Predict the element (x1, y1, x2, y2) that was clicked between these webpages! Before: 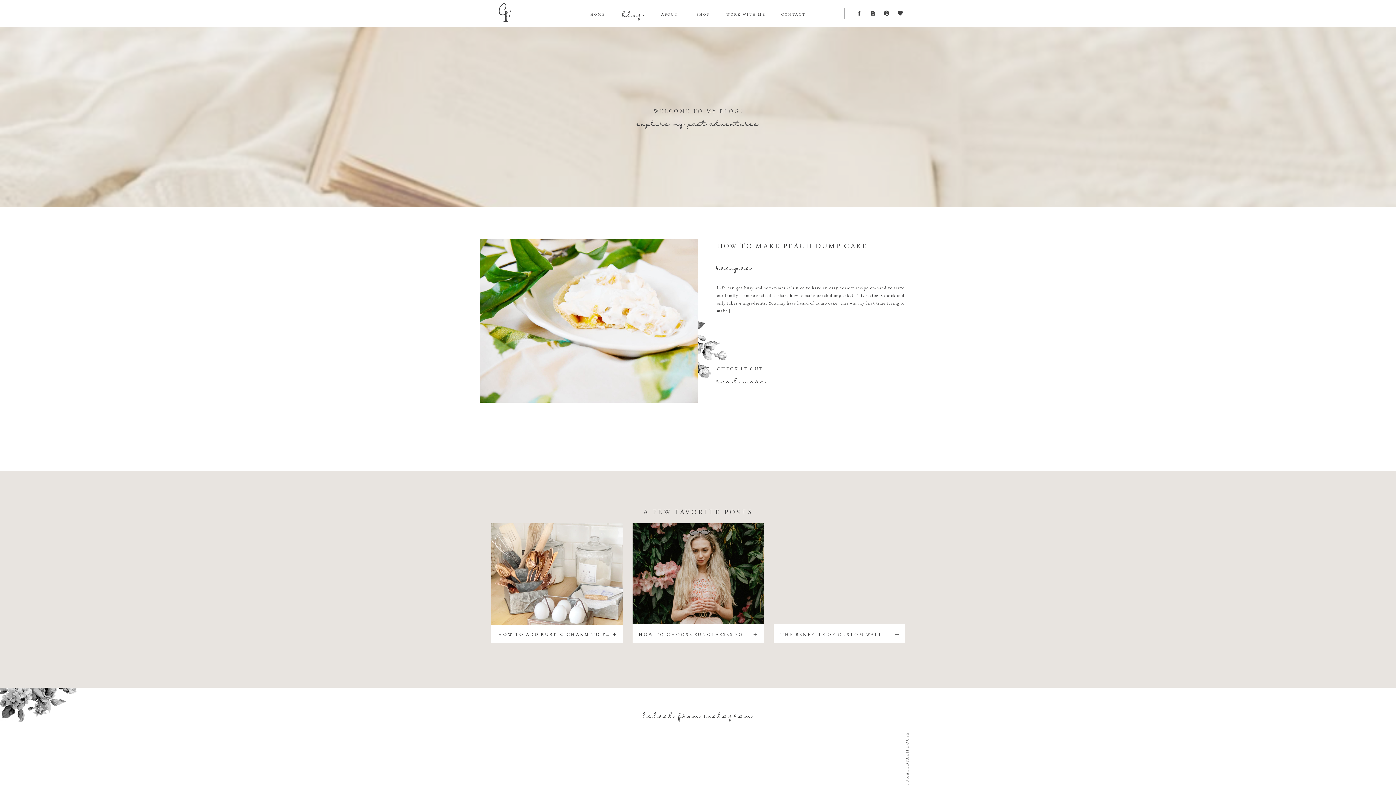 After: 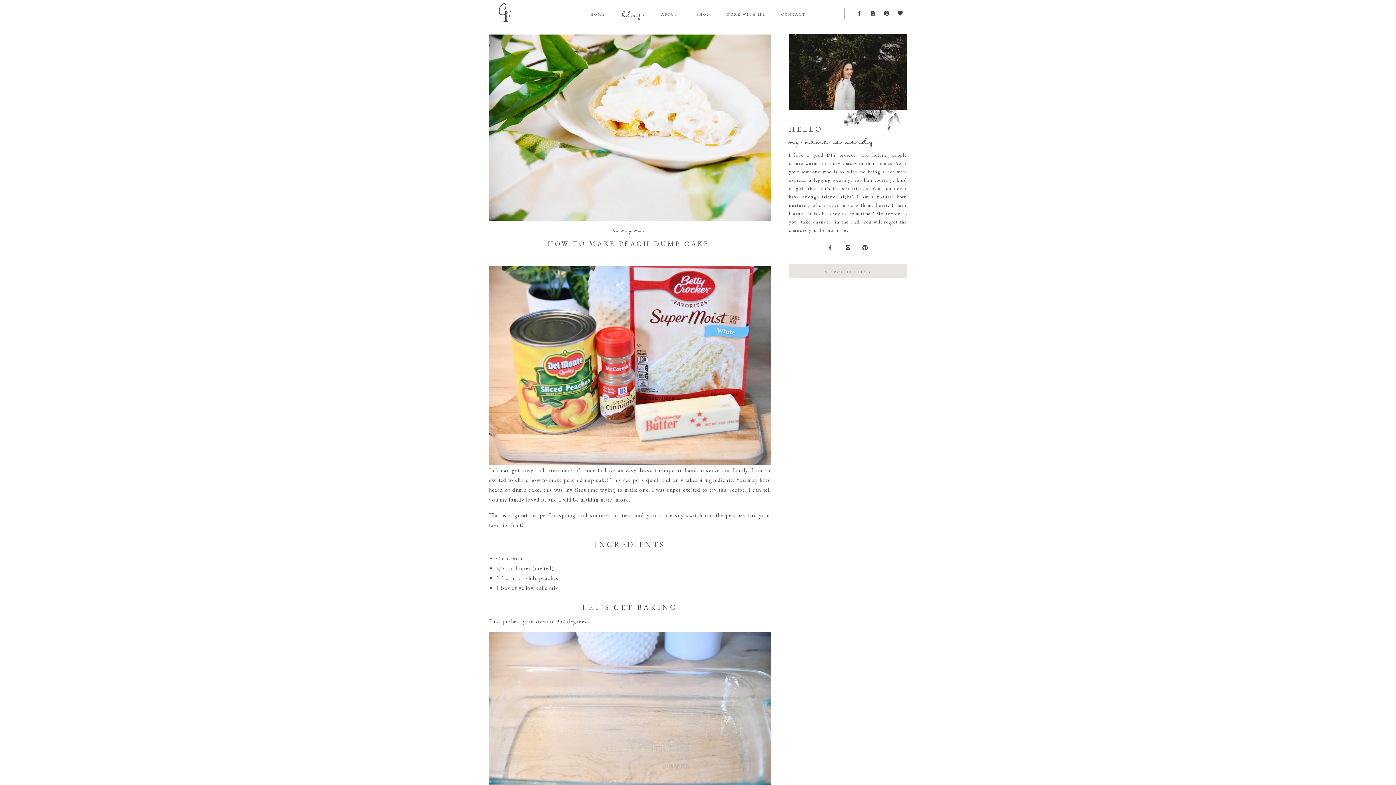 Action: bbox: (480, 239, 698, 402)